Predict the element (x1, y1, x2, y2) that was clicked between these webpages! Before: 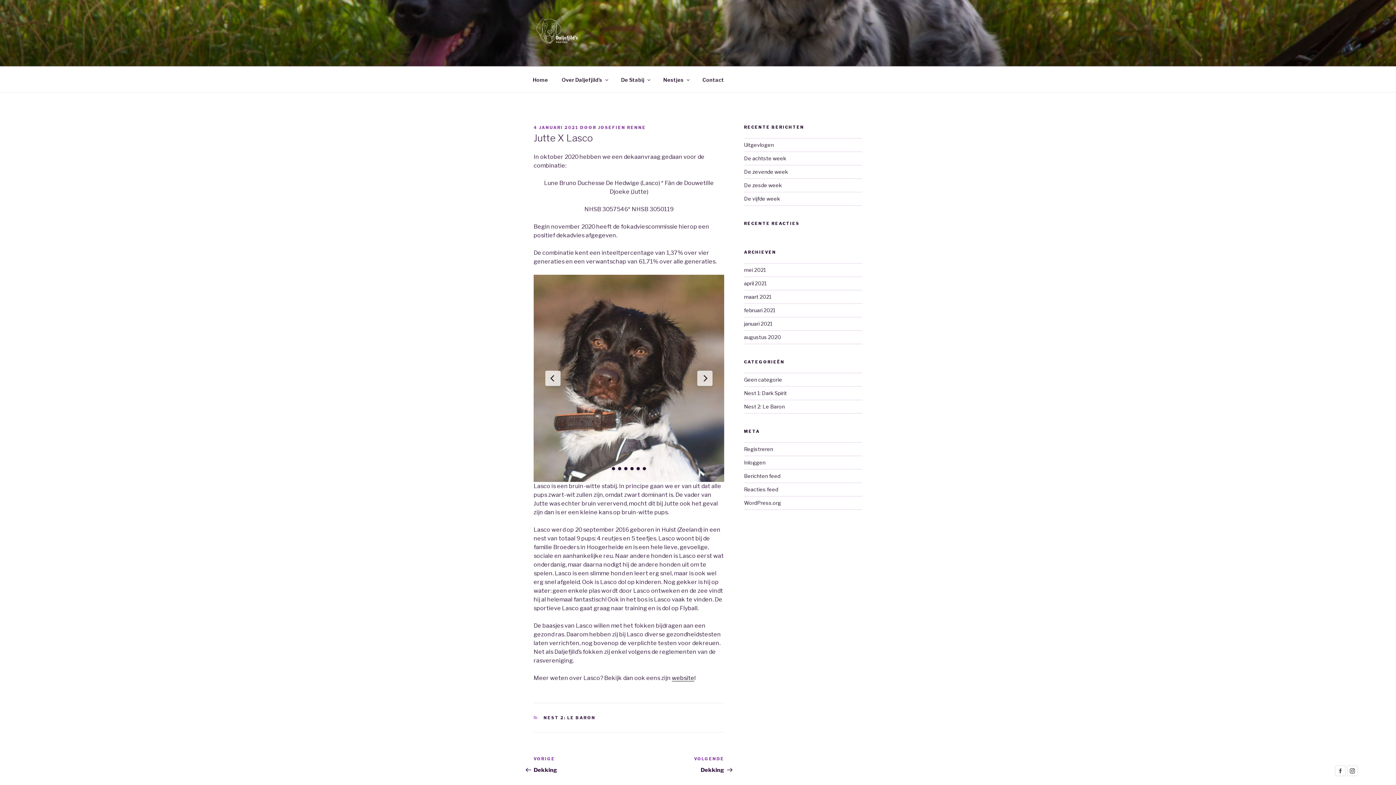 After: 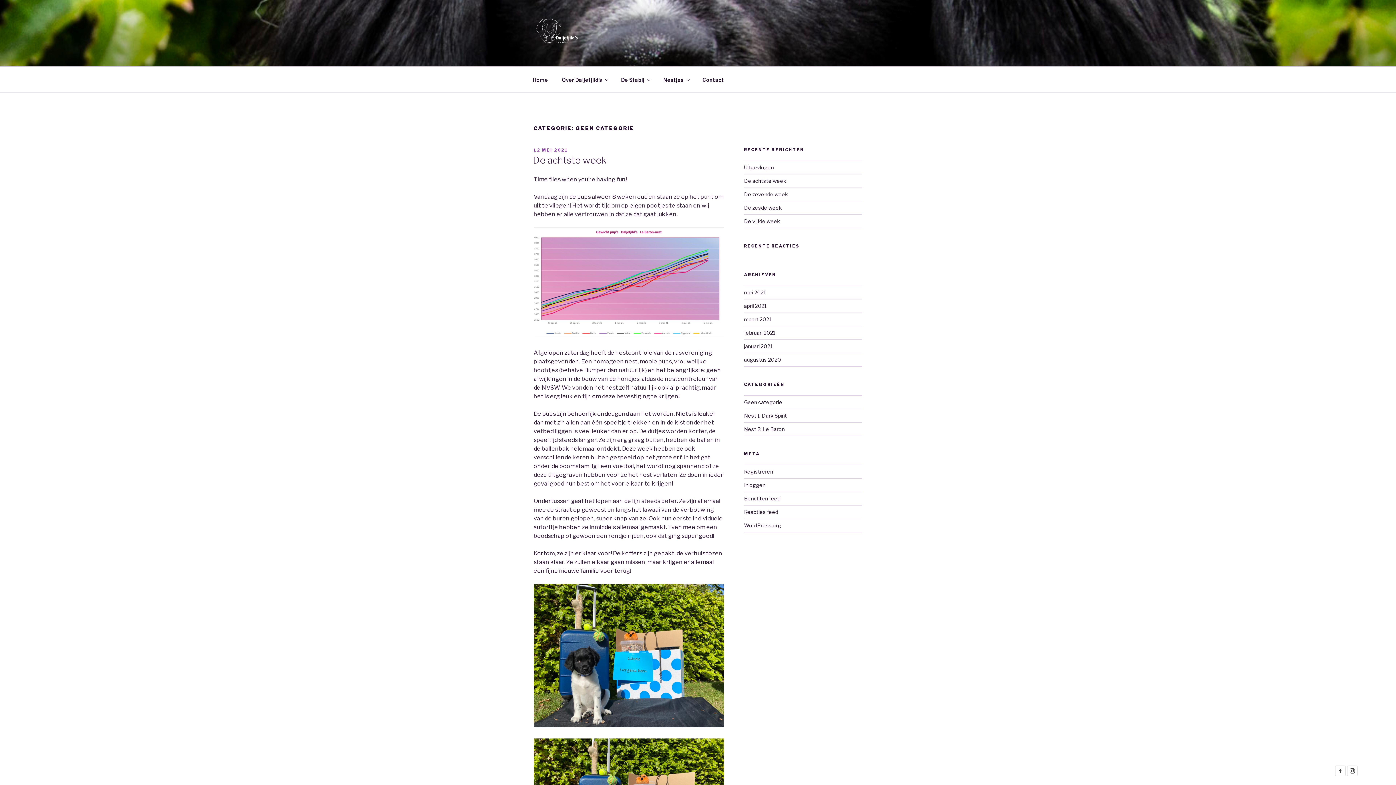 Action: label: Geen categorie bbox: (744, 376, 782, 382)